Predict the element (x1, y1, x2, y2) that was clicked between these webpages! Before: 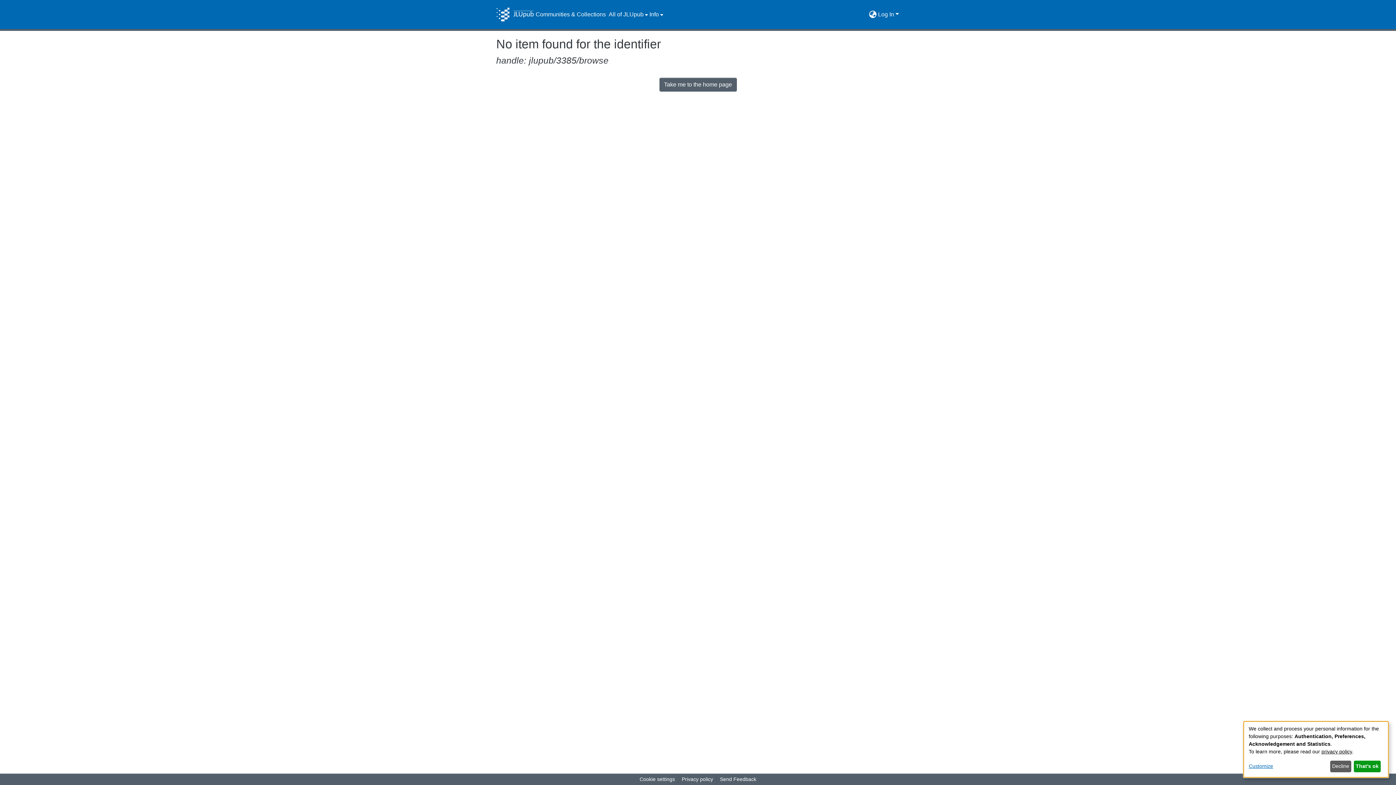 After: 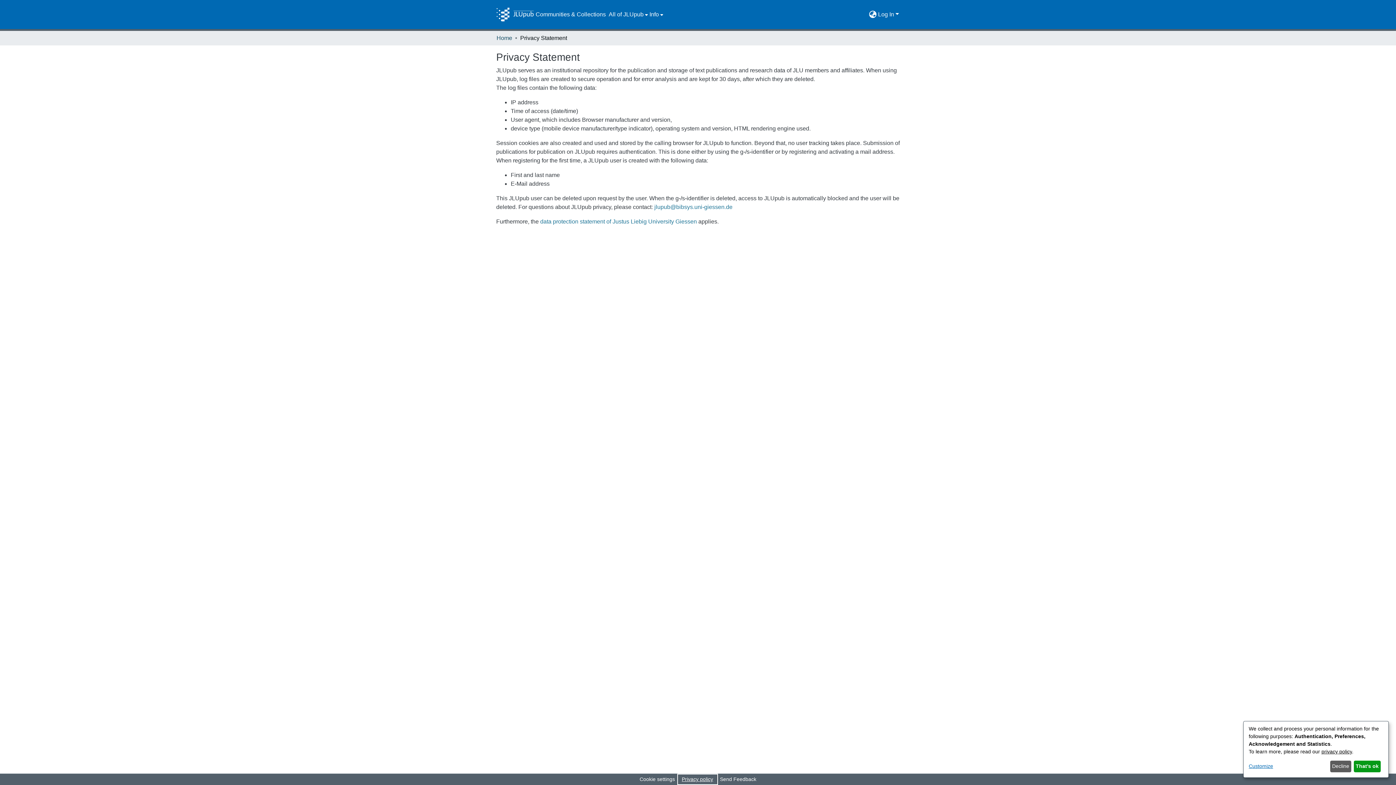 Action: bbox: (678, 775, 716, 784) label: Privacy policy